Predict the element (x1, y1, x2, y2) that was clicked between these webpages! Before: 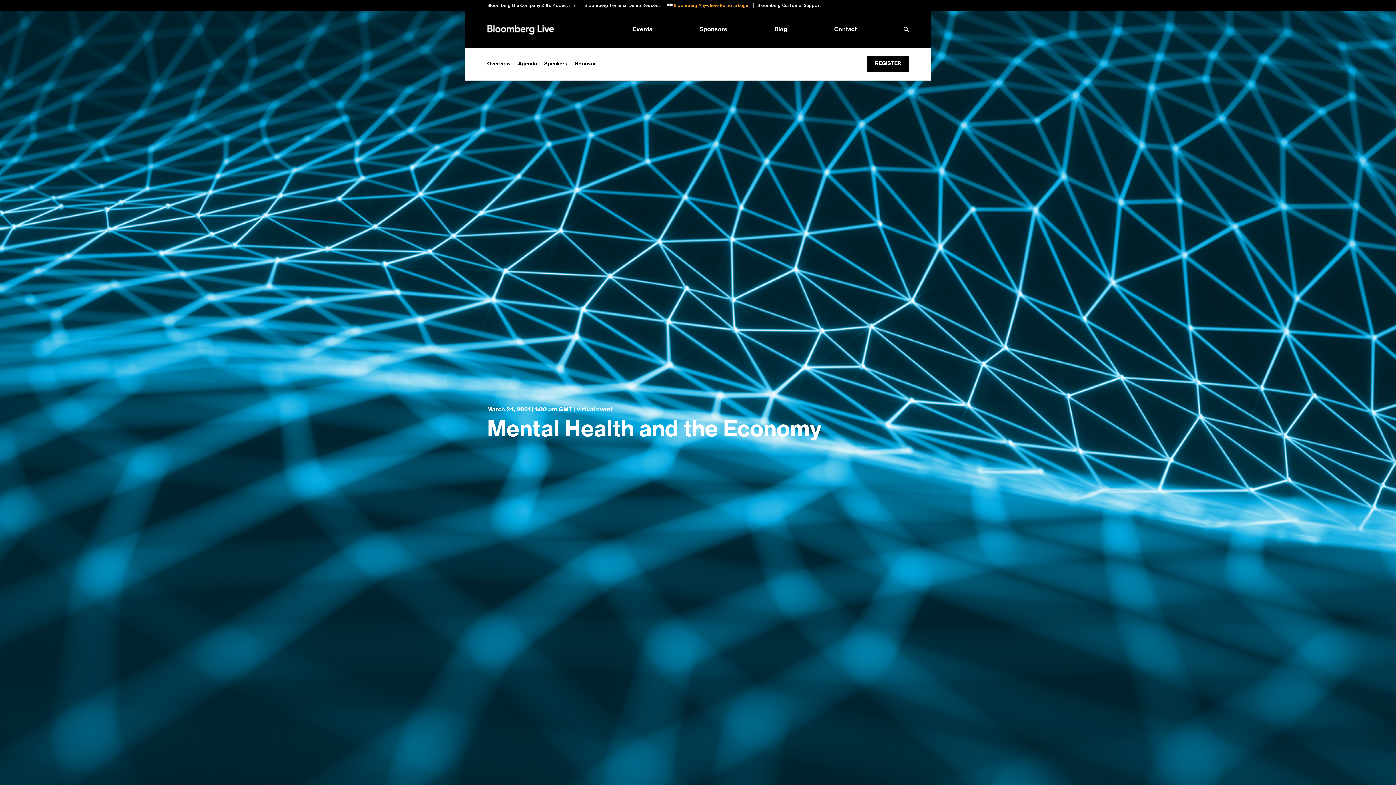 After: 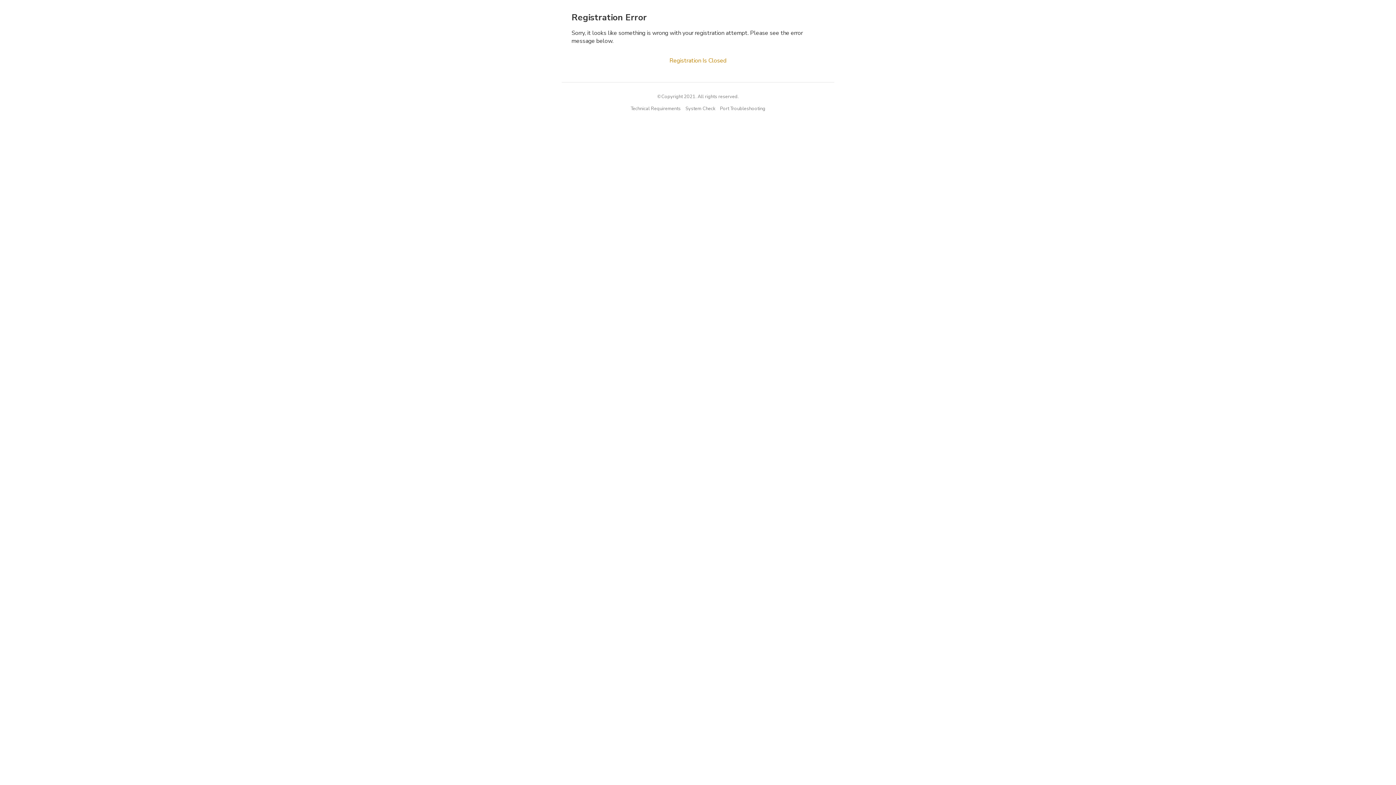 Action: label: REGISTER bbox: (867, 55, 909, 71)